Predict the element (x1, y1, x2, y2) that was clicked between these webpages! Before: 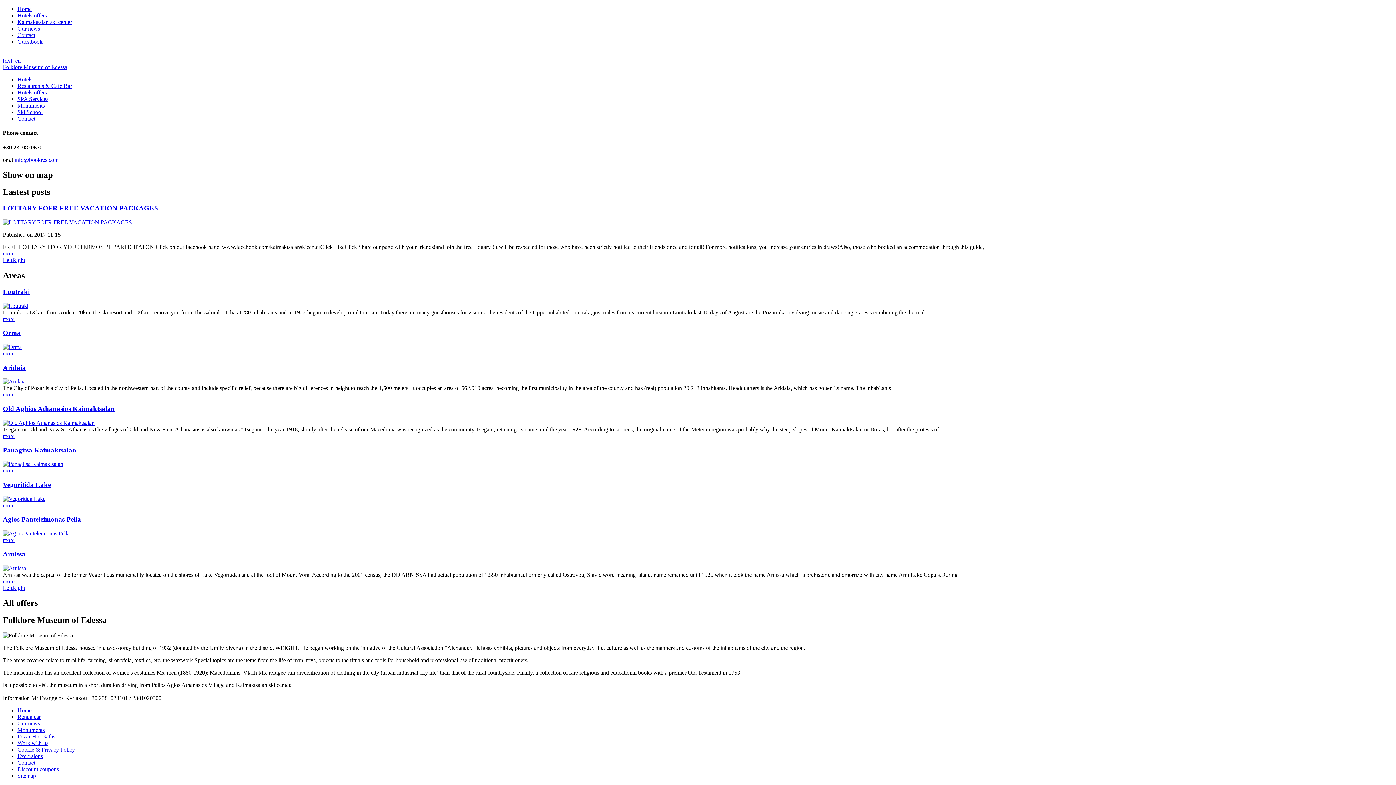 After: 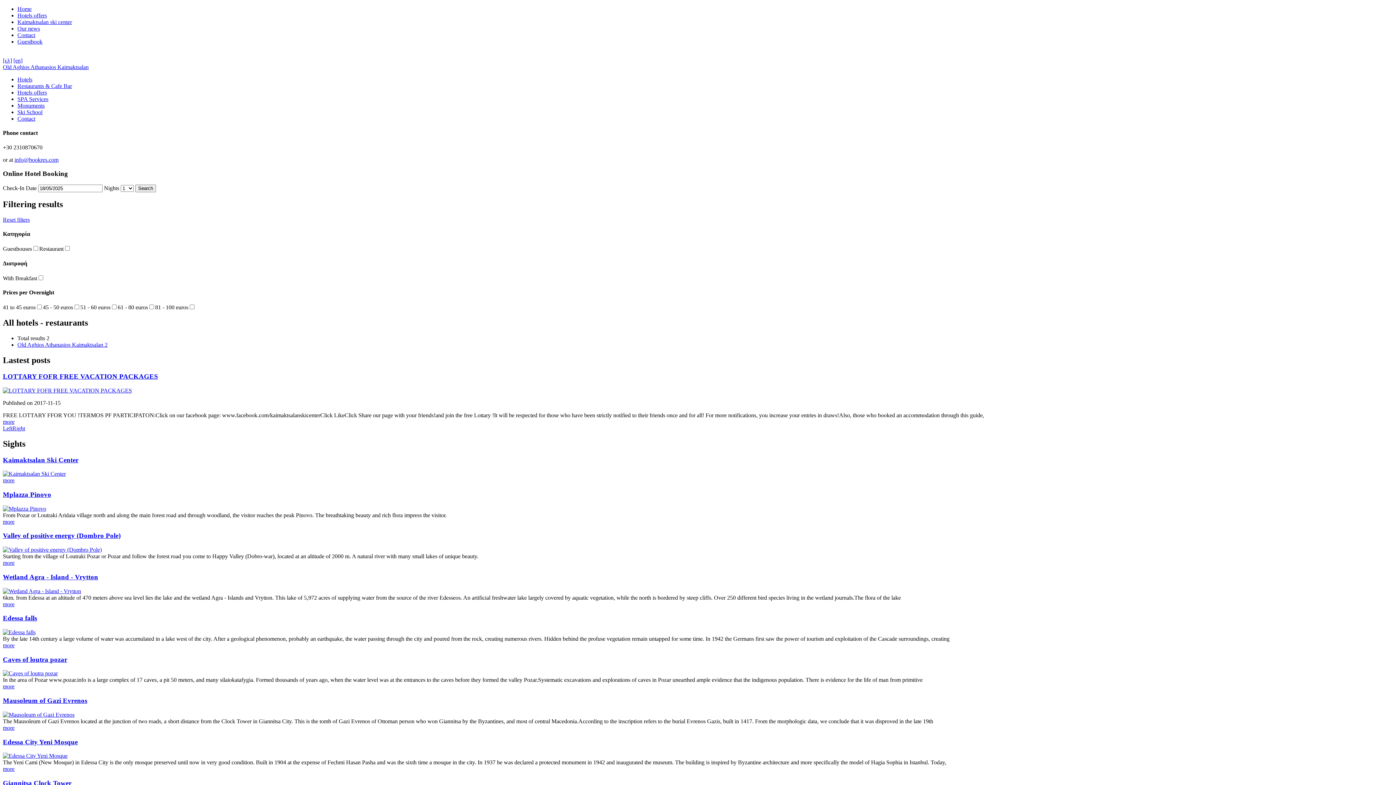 Action: bbox: (2, 419, 94, 426)